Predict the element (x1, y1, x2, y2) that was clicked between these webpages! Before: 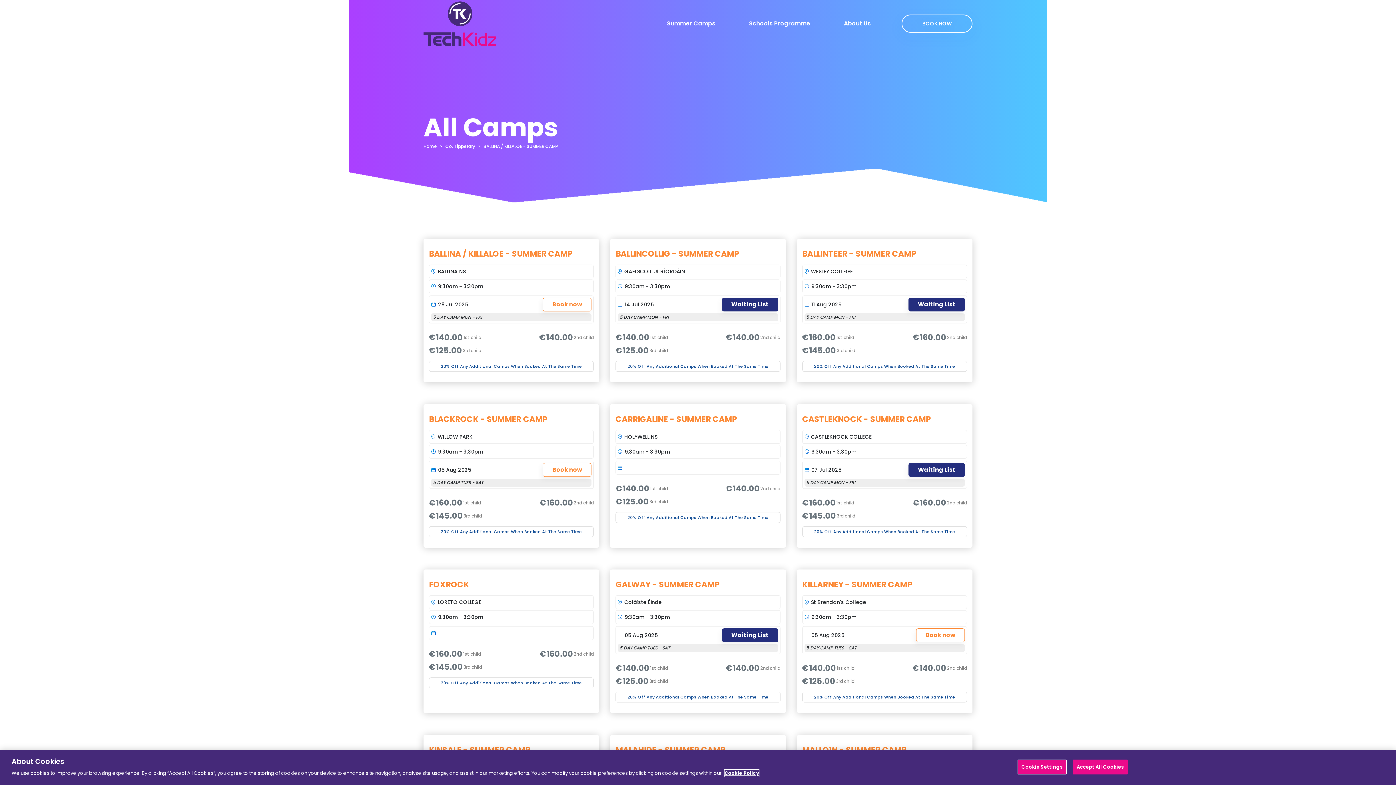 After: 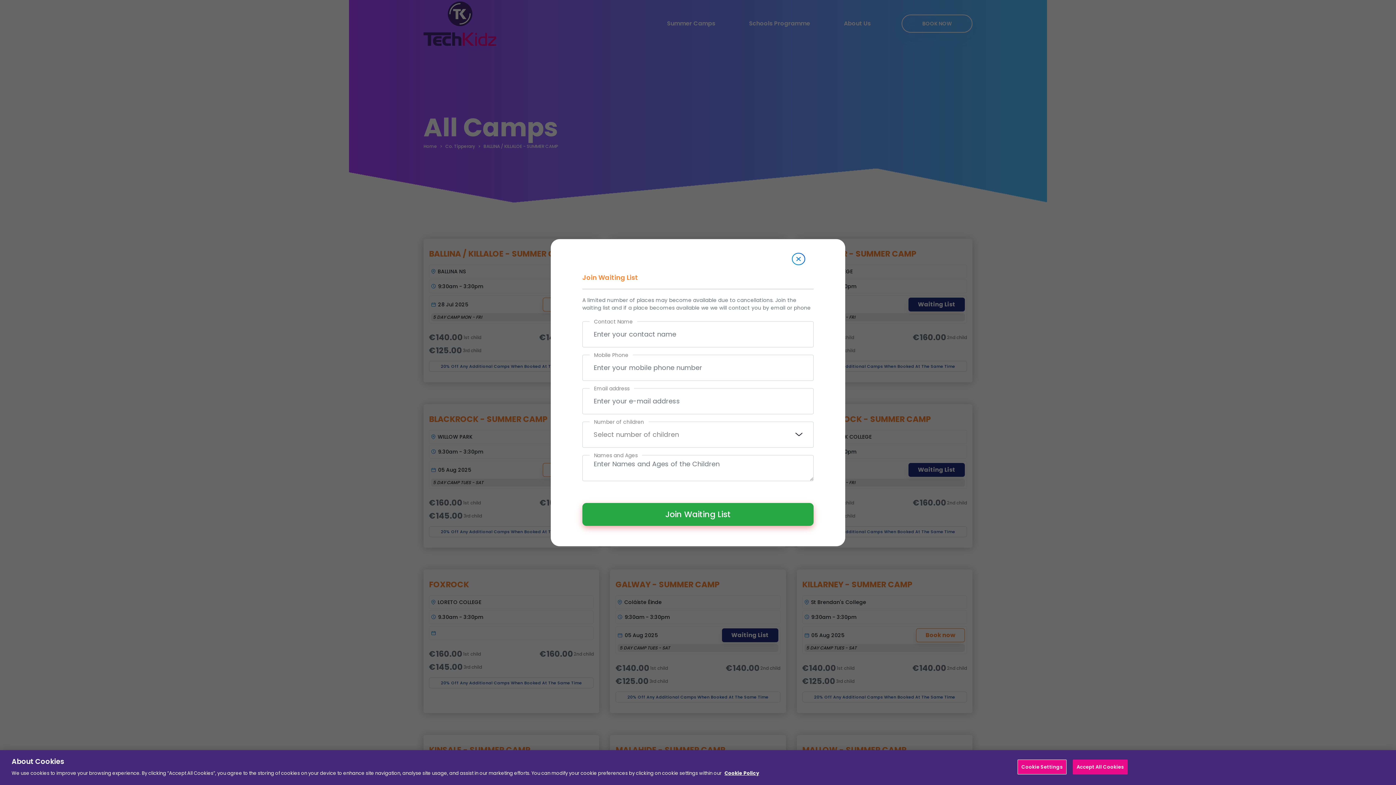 Action: bbox: (722, 628, 778, 642) label: Waiting List